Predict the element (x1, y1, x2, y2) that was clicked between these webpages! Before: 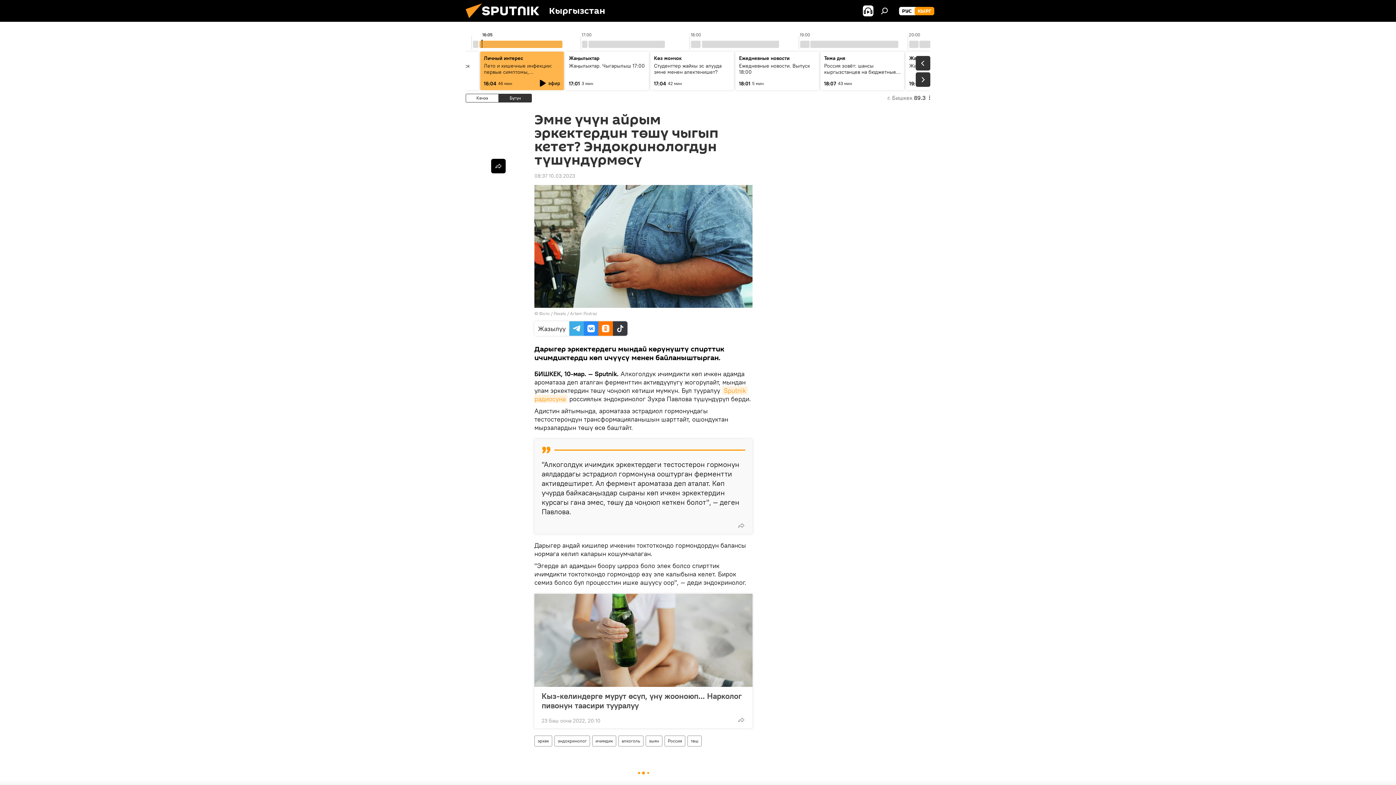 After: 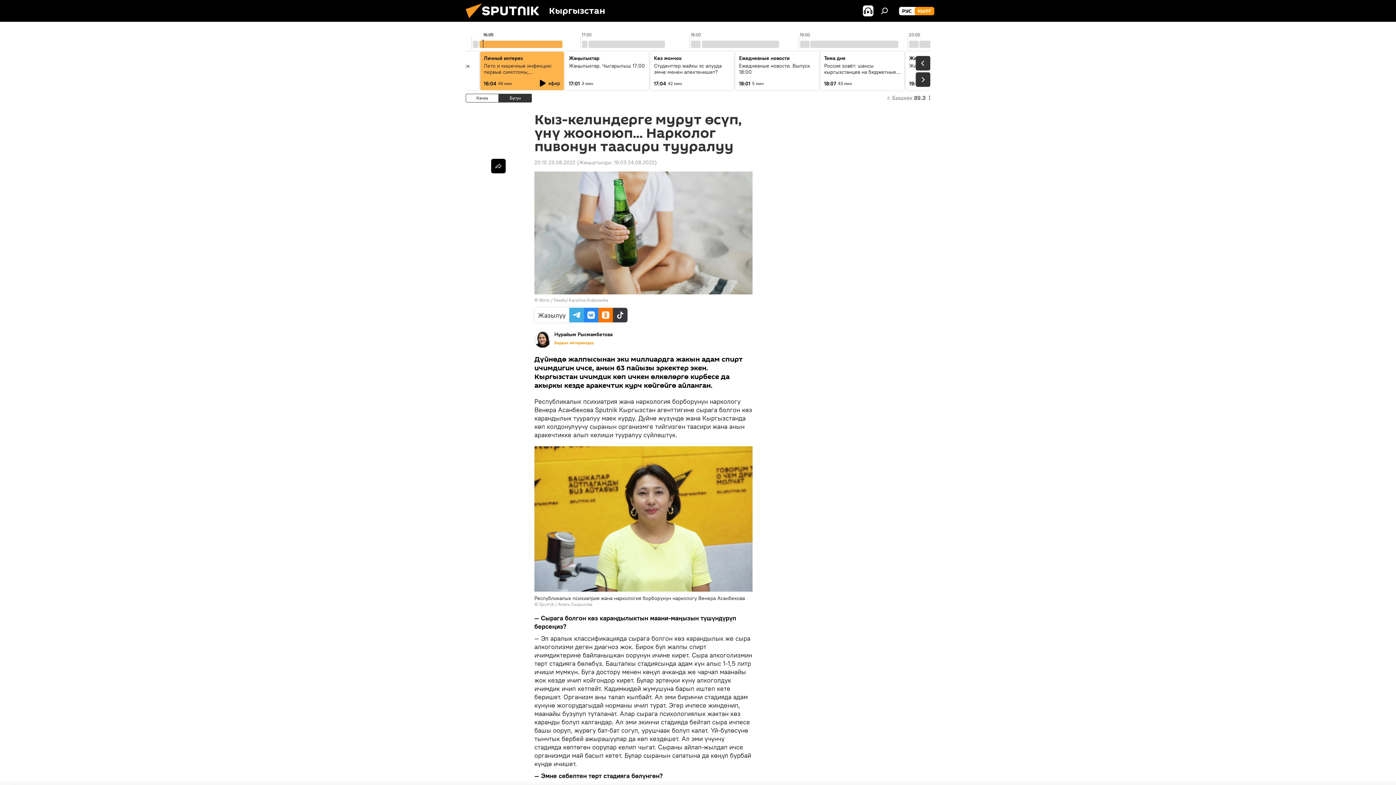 Action: bbox: (534, 594, 752, 687)